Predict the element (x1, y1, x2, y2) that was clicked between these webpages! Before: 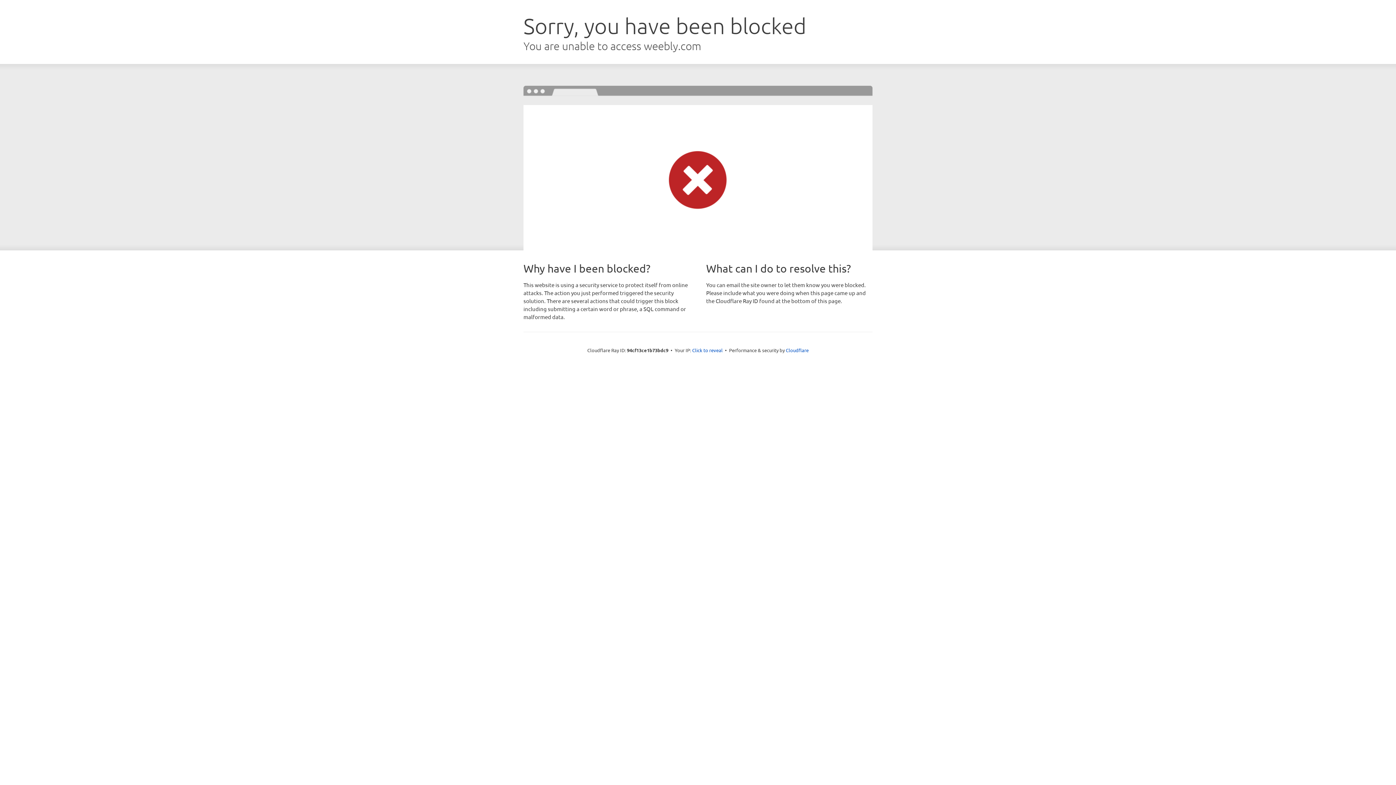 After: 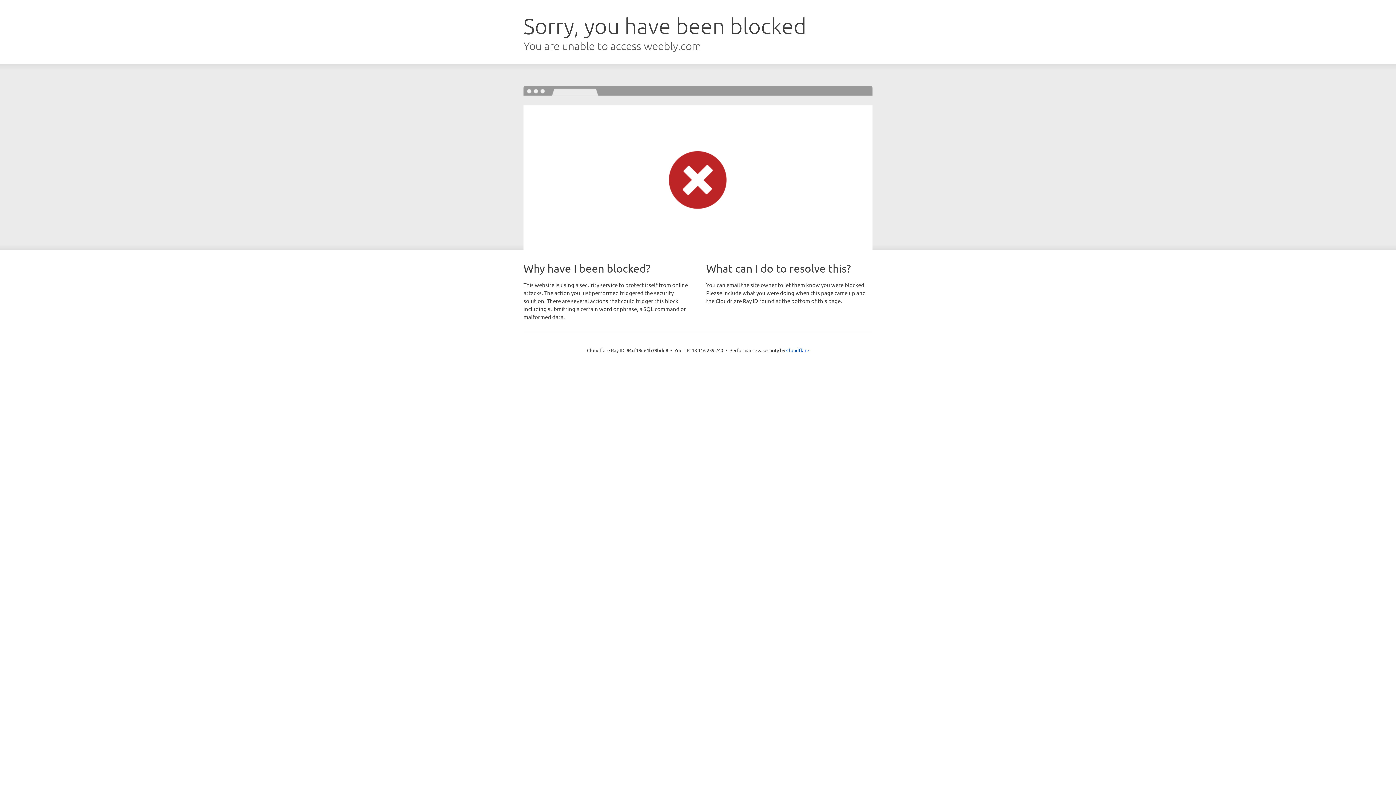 Action: bbox: (692, 346, 722, 353) label: Click to reveal